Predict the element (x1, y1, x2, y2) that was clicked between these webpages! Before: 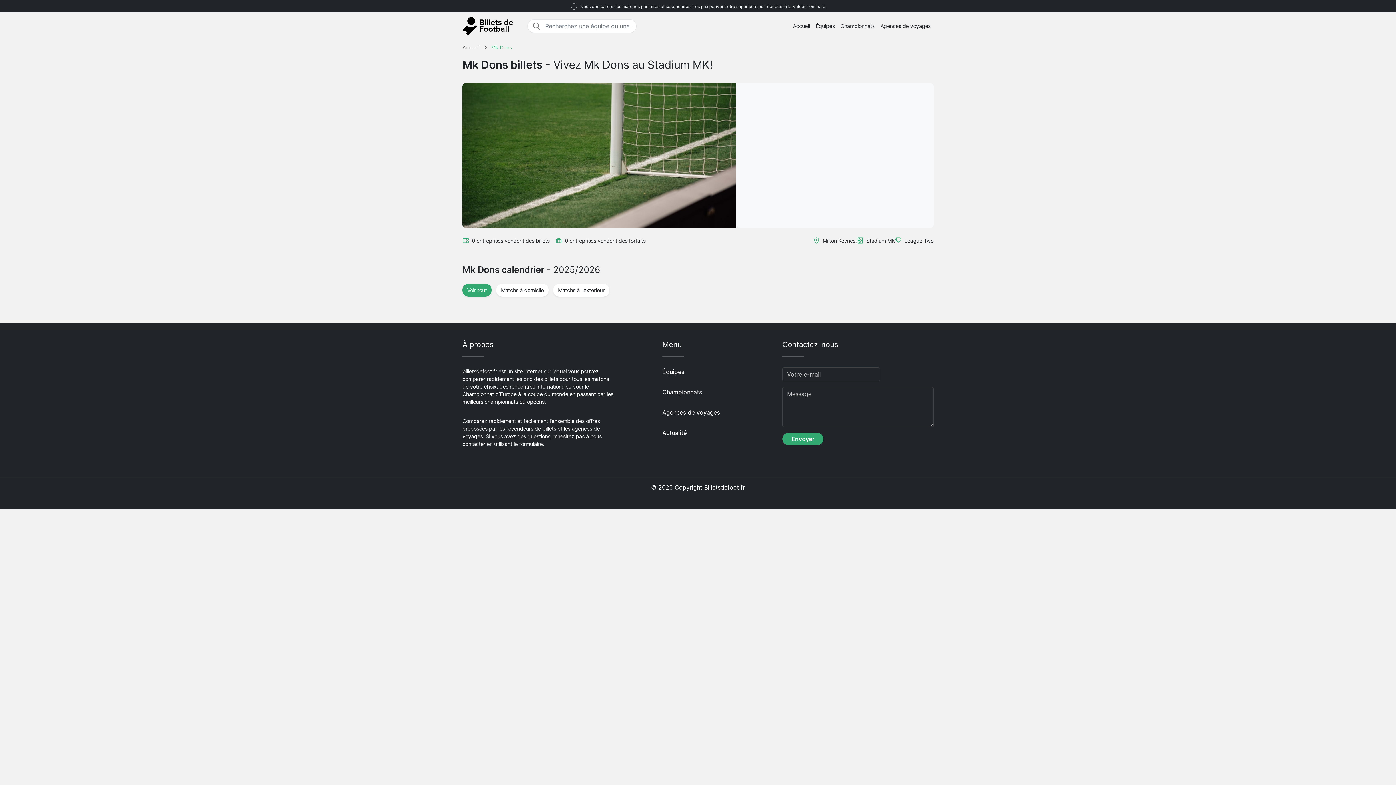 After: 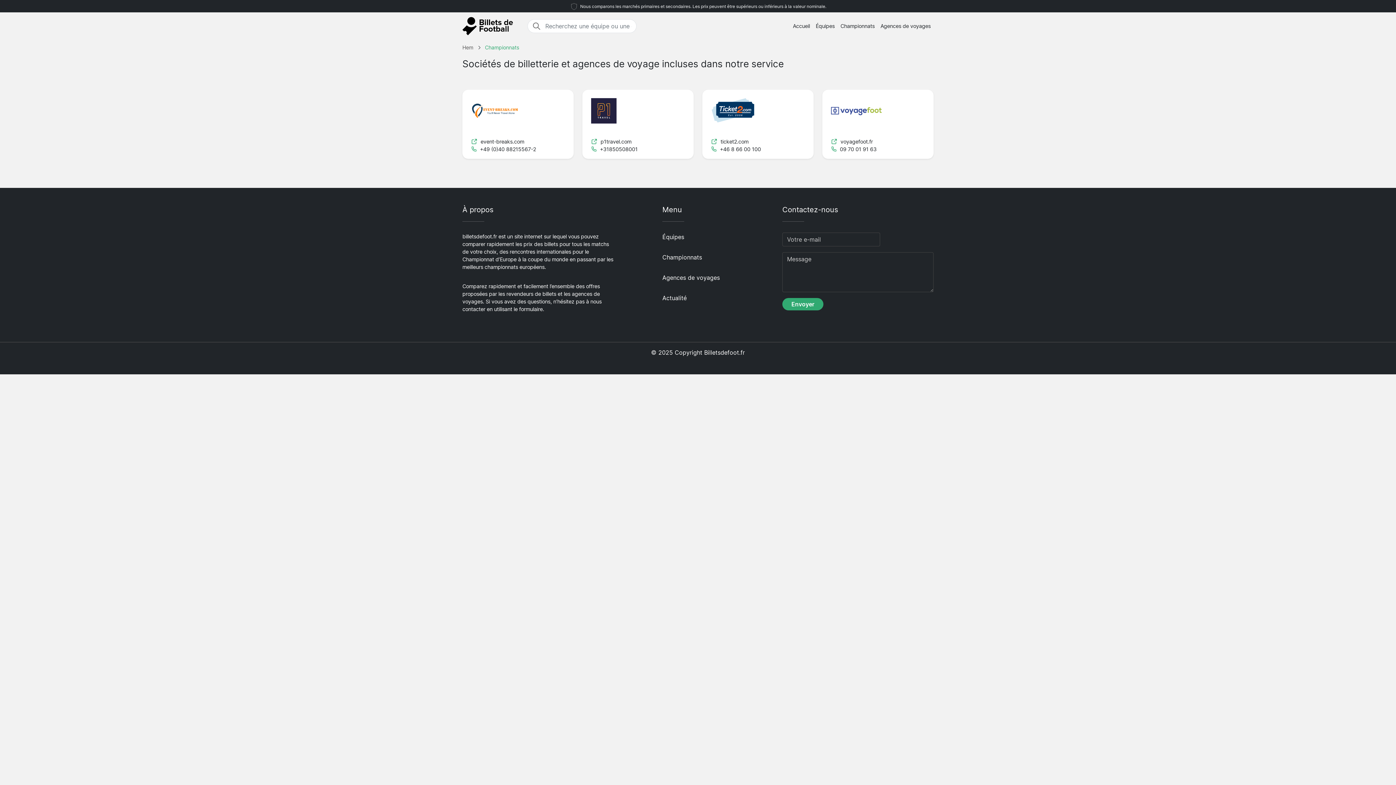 Action: bbox: (877, 19, 933, 32) label: Agences de voyages